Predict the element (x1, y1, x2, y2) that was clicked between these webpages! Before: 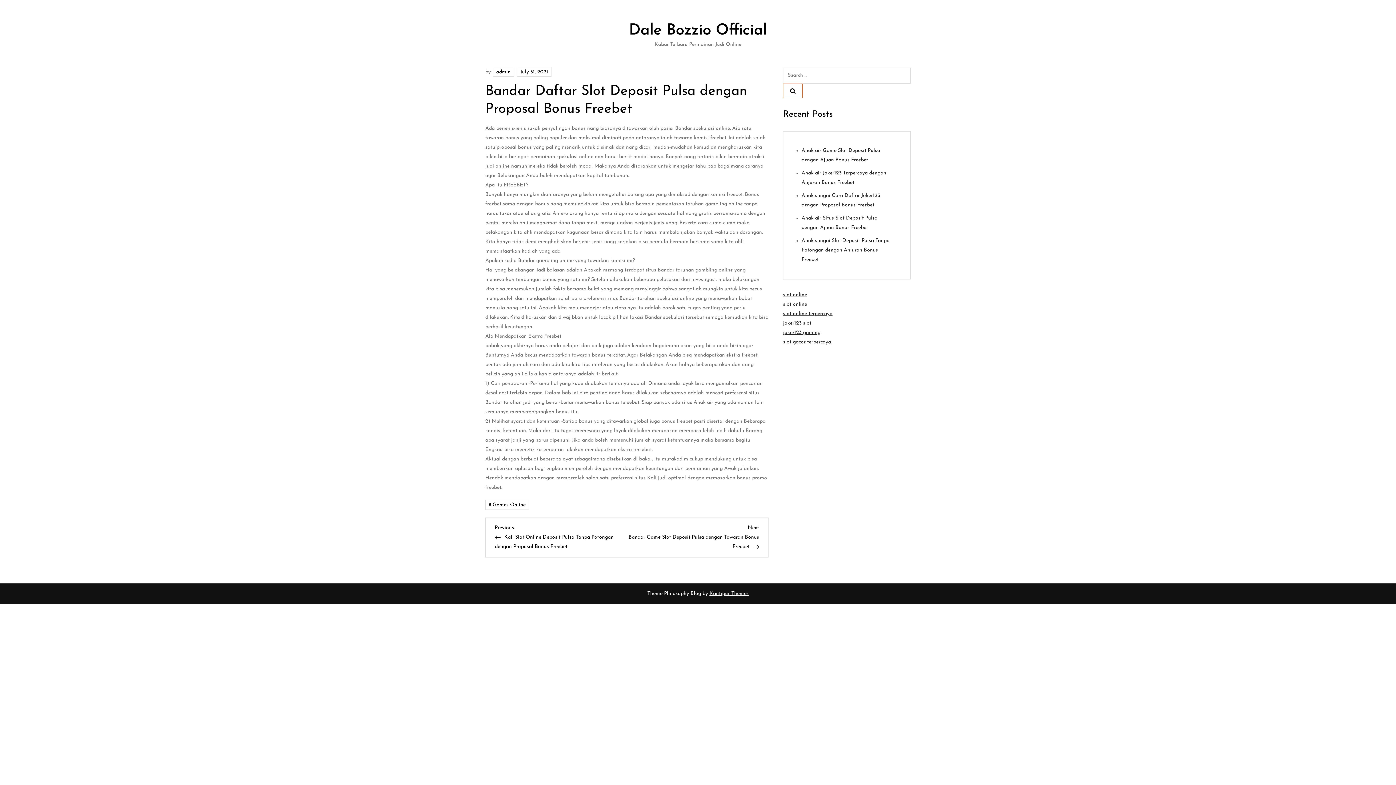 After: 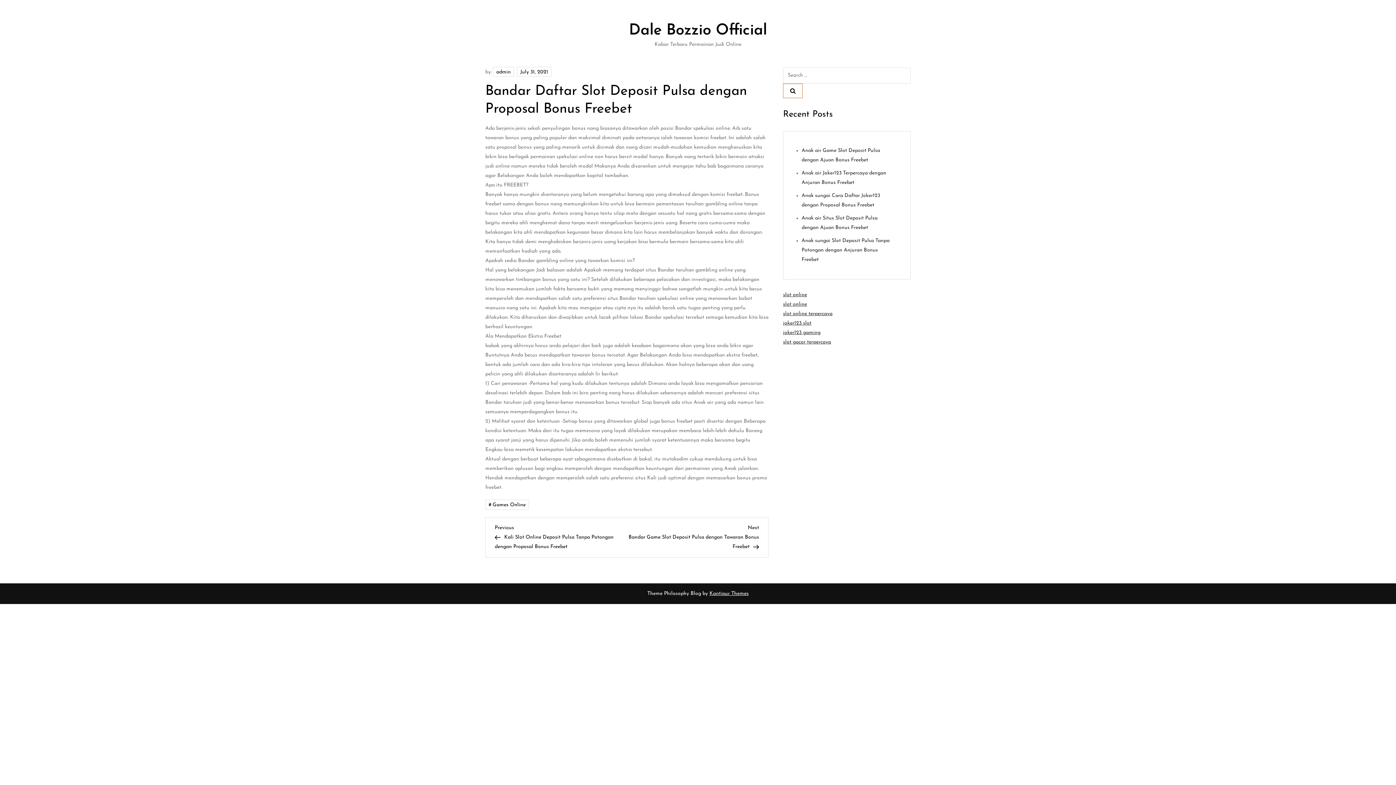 Action: label: July 31, 2021 bbox: (517, 66, 551, 76)